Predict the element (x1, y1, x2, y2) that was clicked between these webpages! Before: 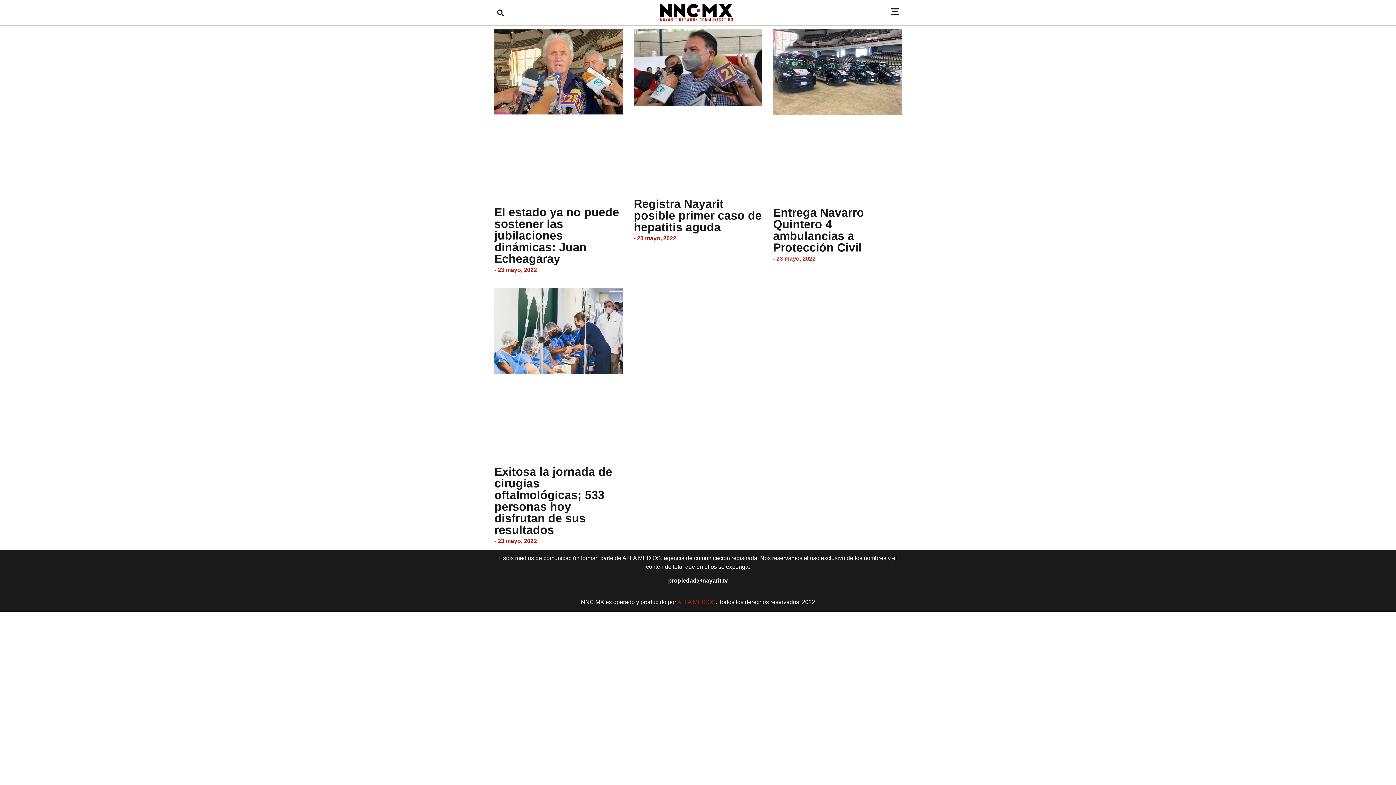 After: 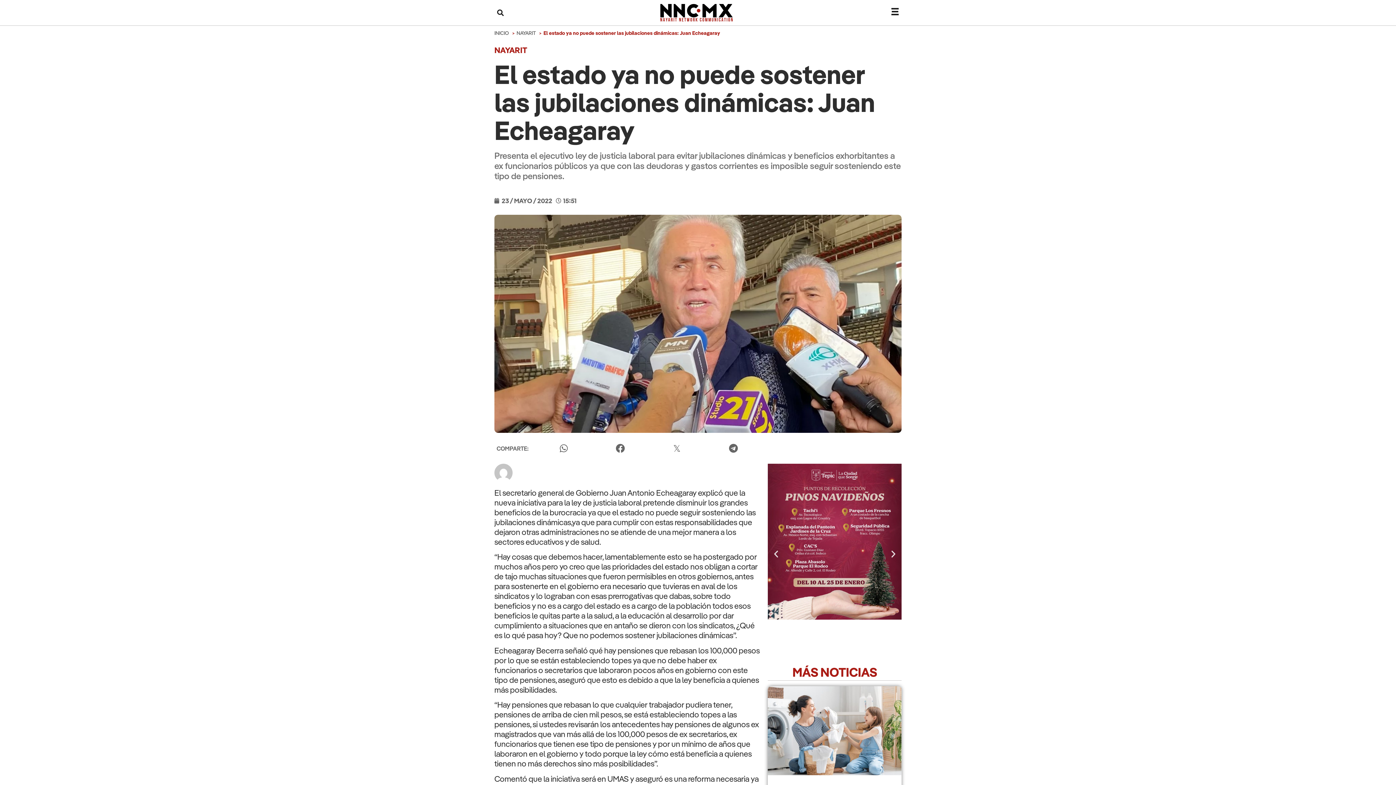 Action: label: El estado ya no puede sostener las jubilaciones dinámicas: Juan Echeagaray bbox: (494, 205, 619, 265)